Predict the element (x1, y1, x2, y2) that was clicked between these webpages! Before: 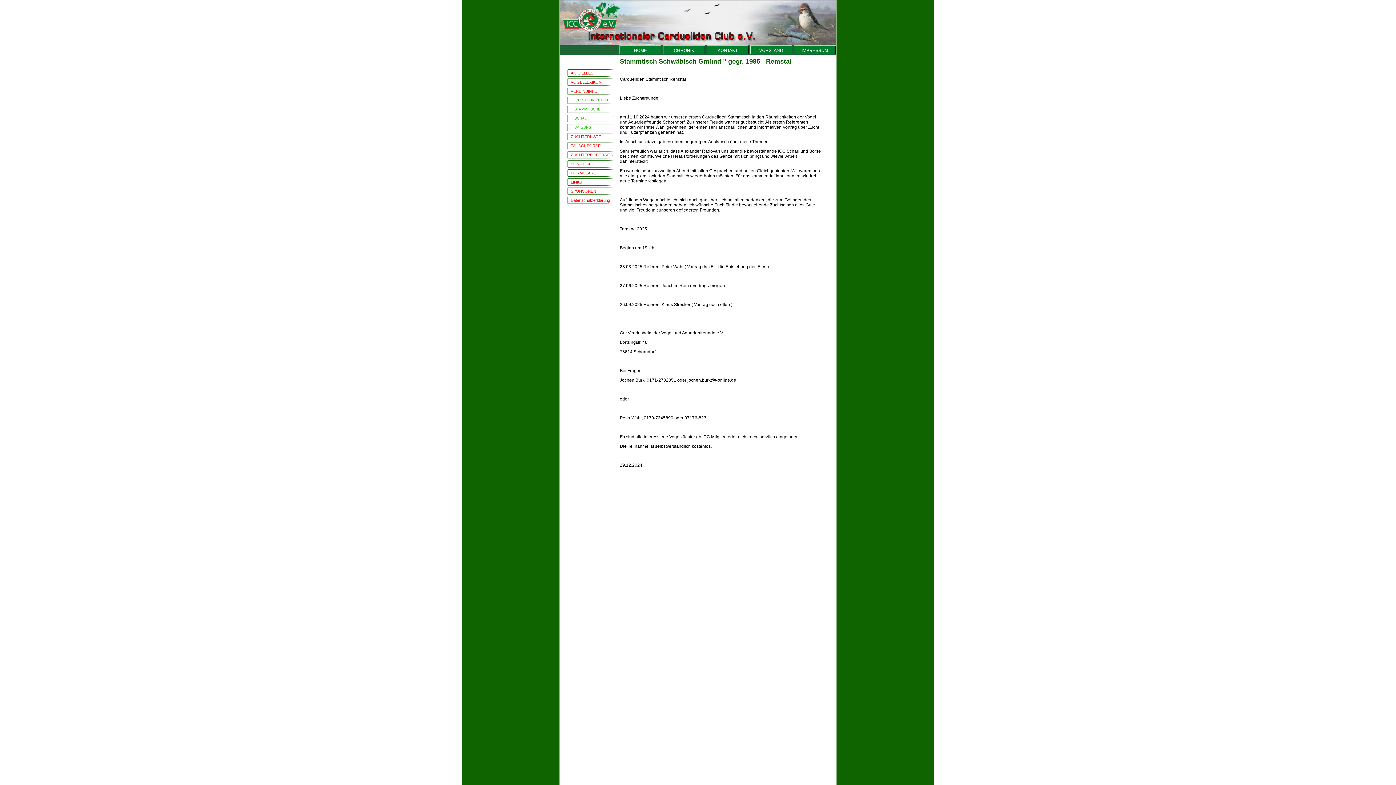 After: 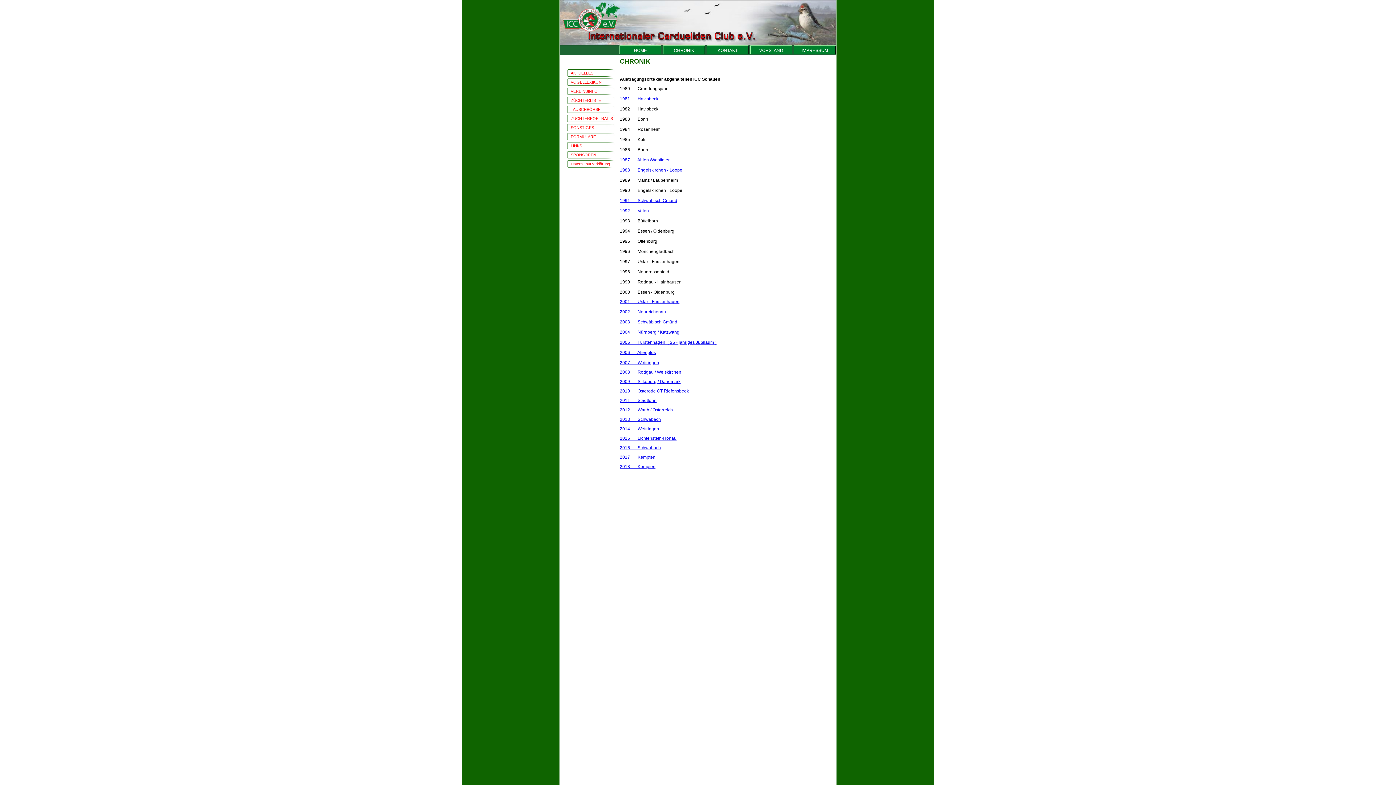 Action: label: CHRONIK bbox: (663, 45, 705, 54)